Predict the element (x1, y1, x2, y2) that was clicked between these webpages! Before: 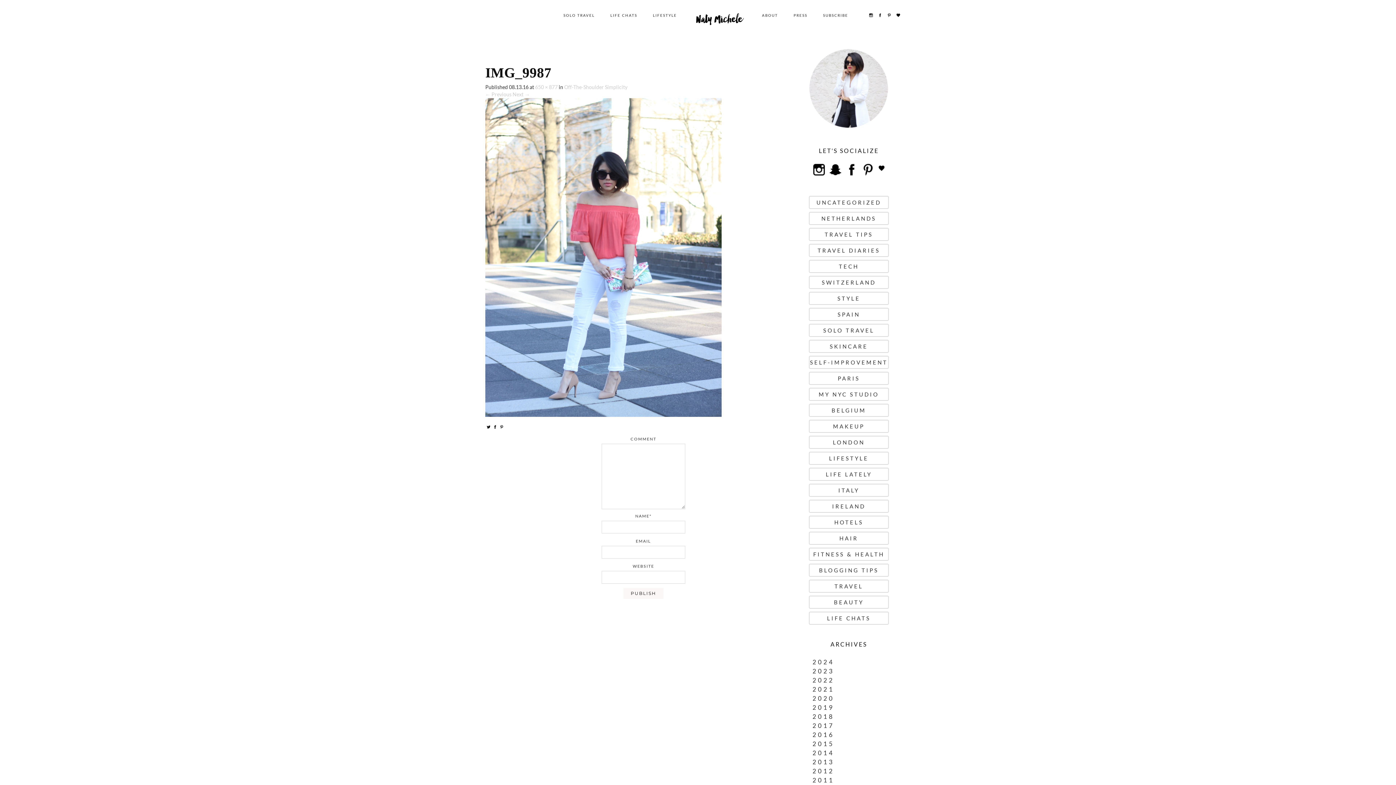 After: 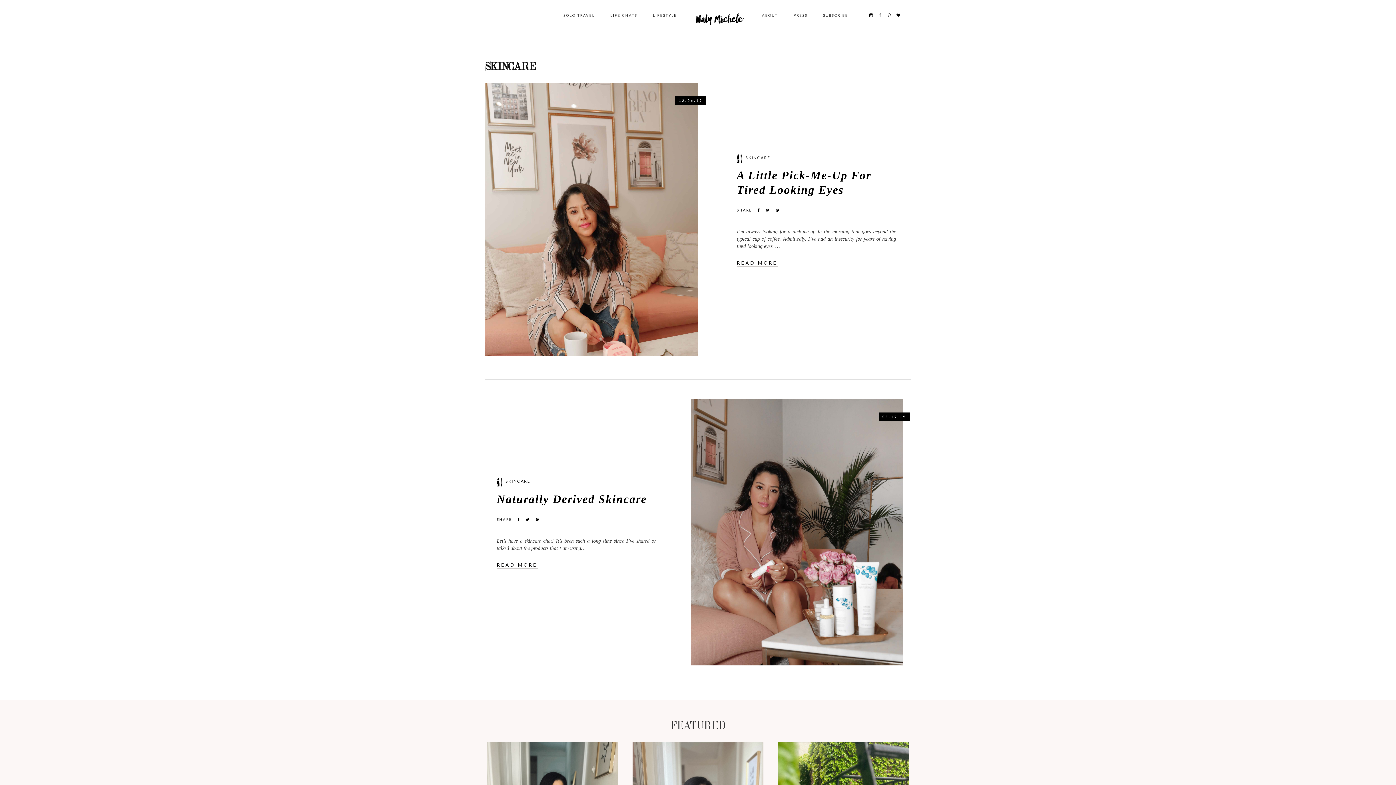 Action: bbox: (809, 340, 889, 353) label: SKINCARE